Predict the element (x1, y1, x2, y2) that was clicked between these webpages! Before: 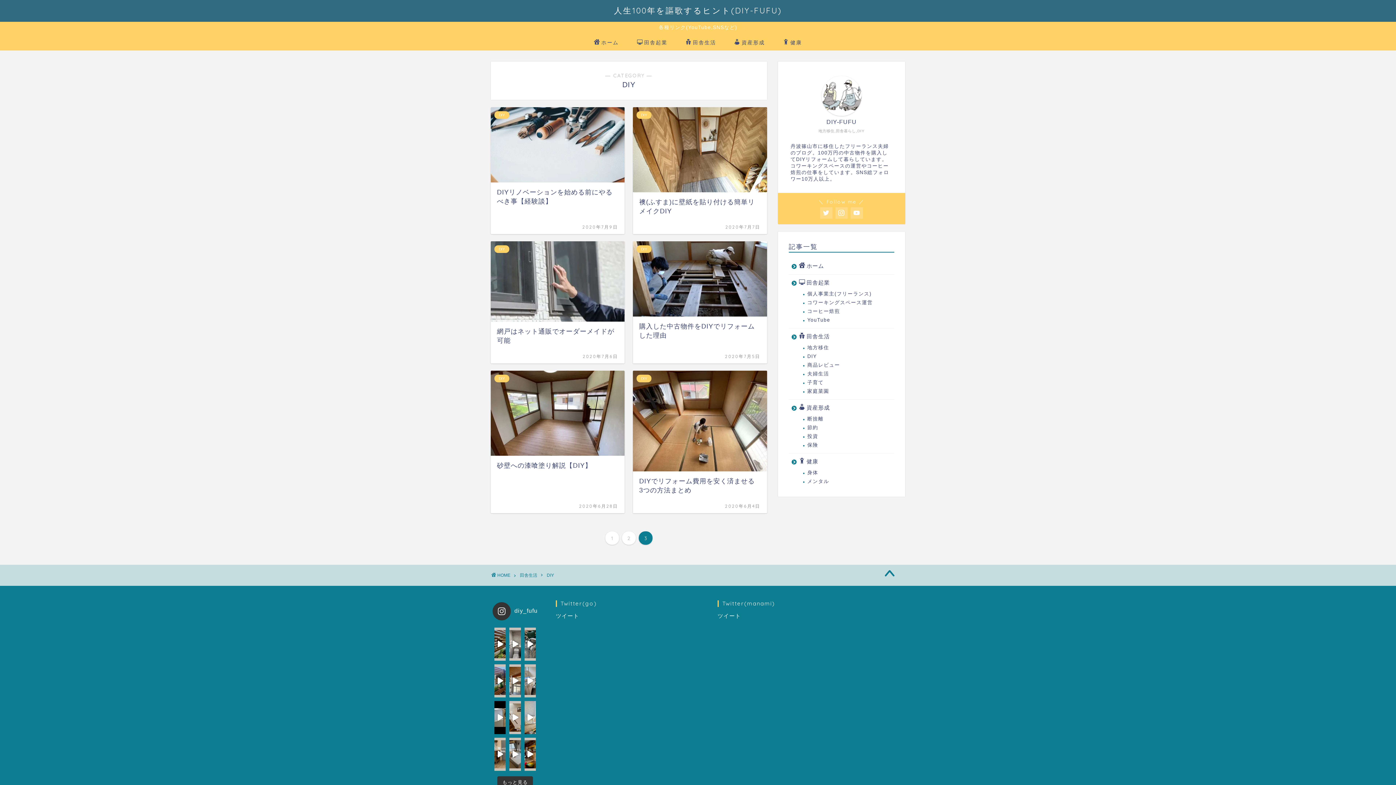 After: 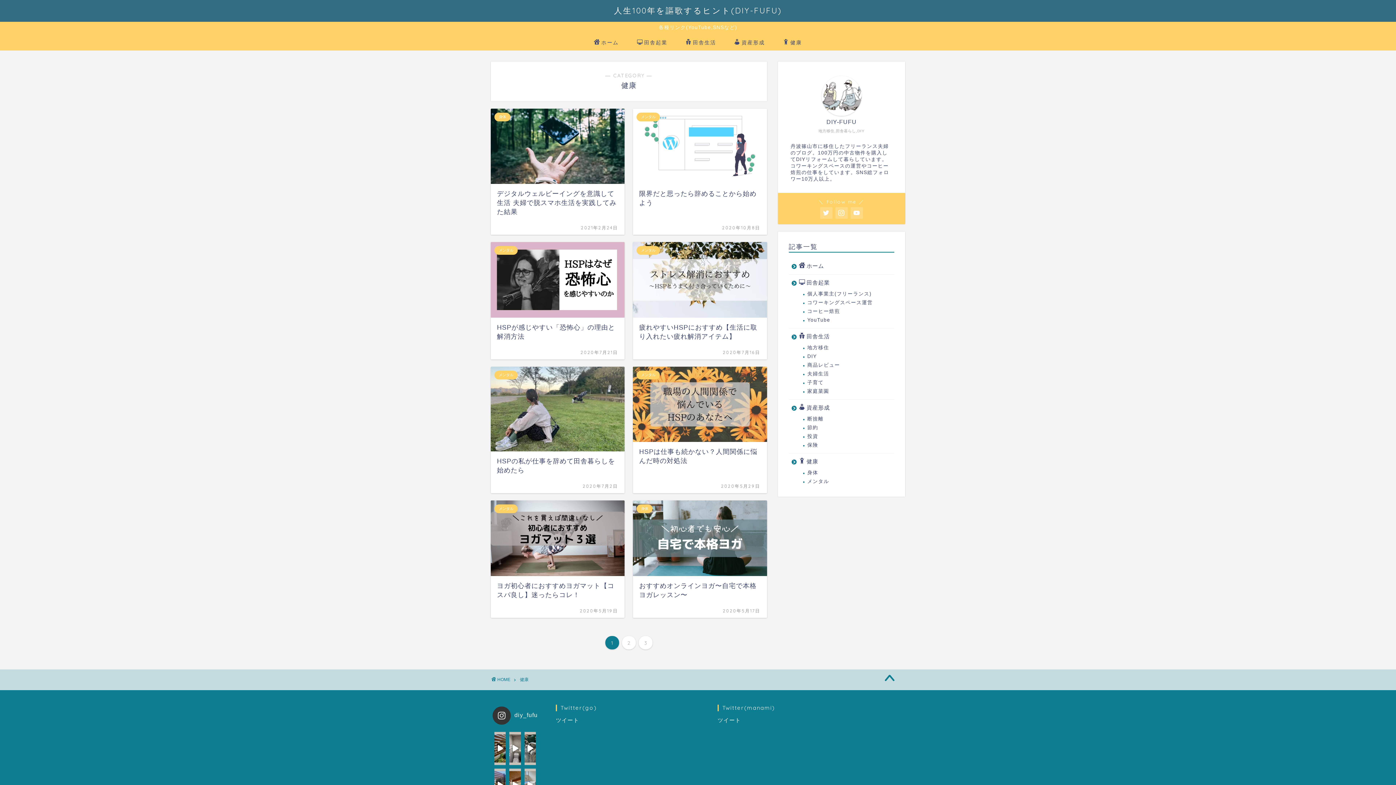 Action: bbox: (789, 453, 893, 469) label: 健康